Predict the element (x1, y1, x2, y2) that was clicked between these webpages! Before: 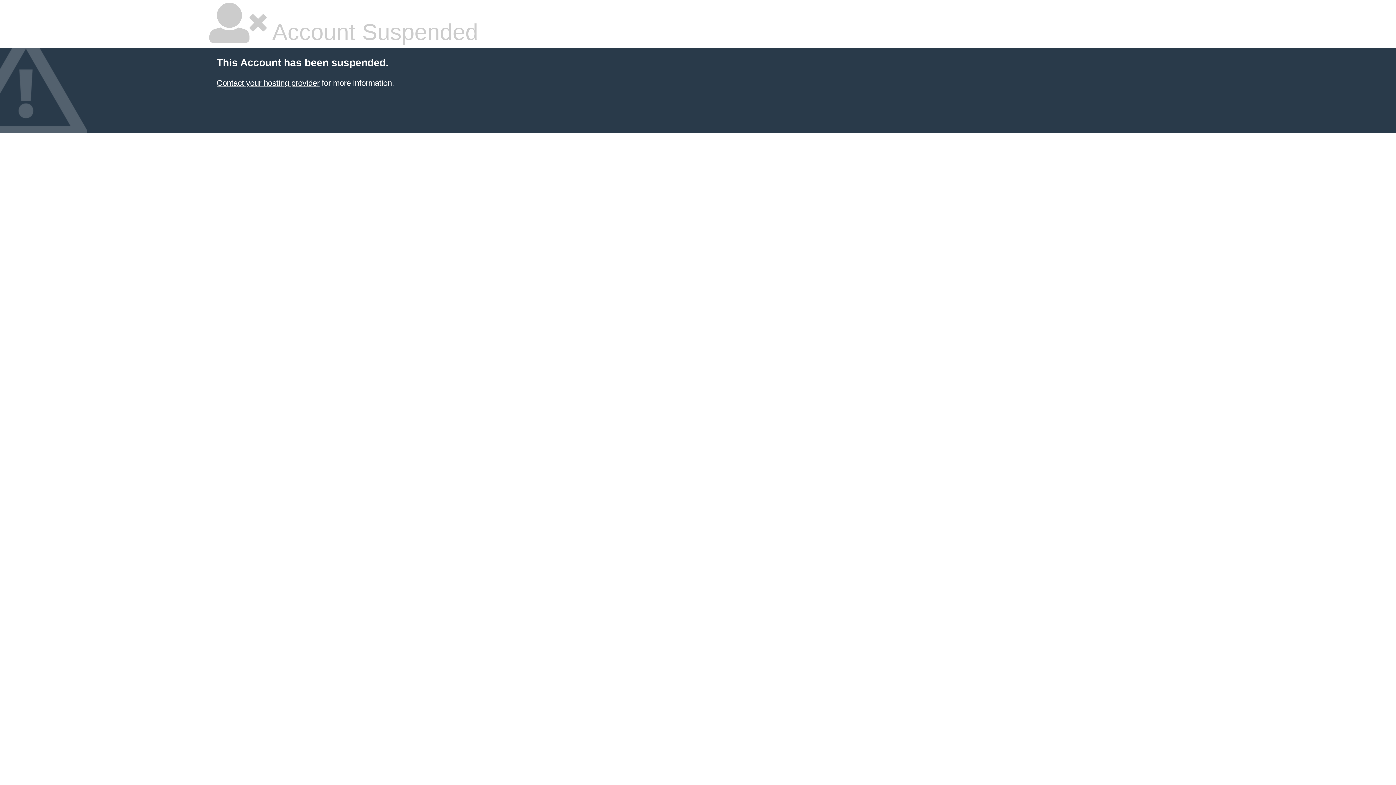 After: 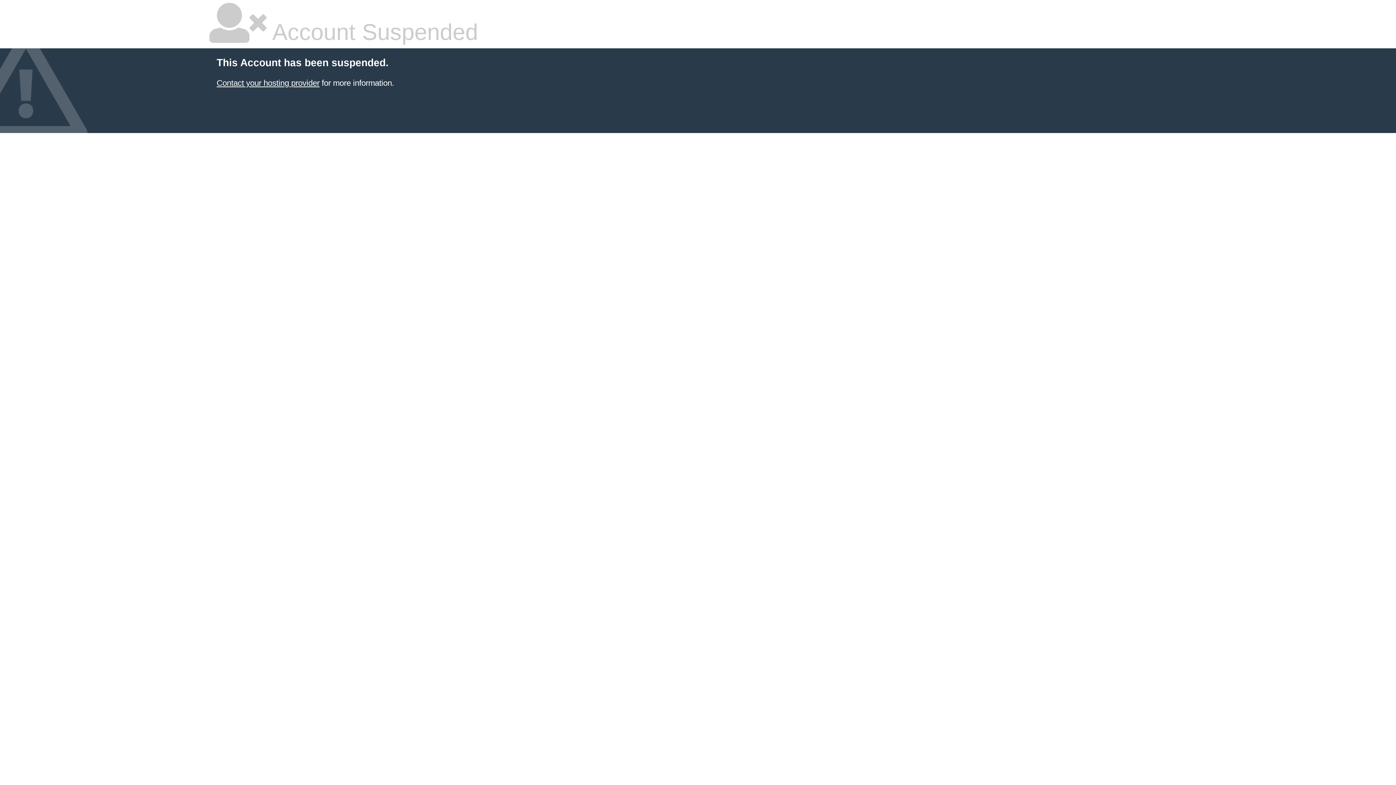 Action: label: Contact your hosting provider bbox: (216, 78, 319, 87)